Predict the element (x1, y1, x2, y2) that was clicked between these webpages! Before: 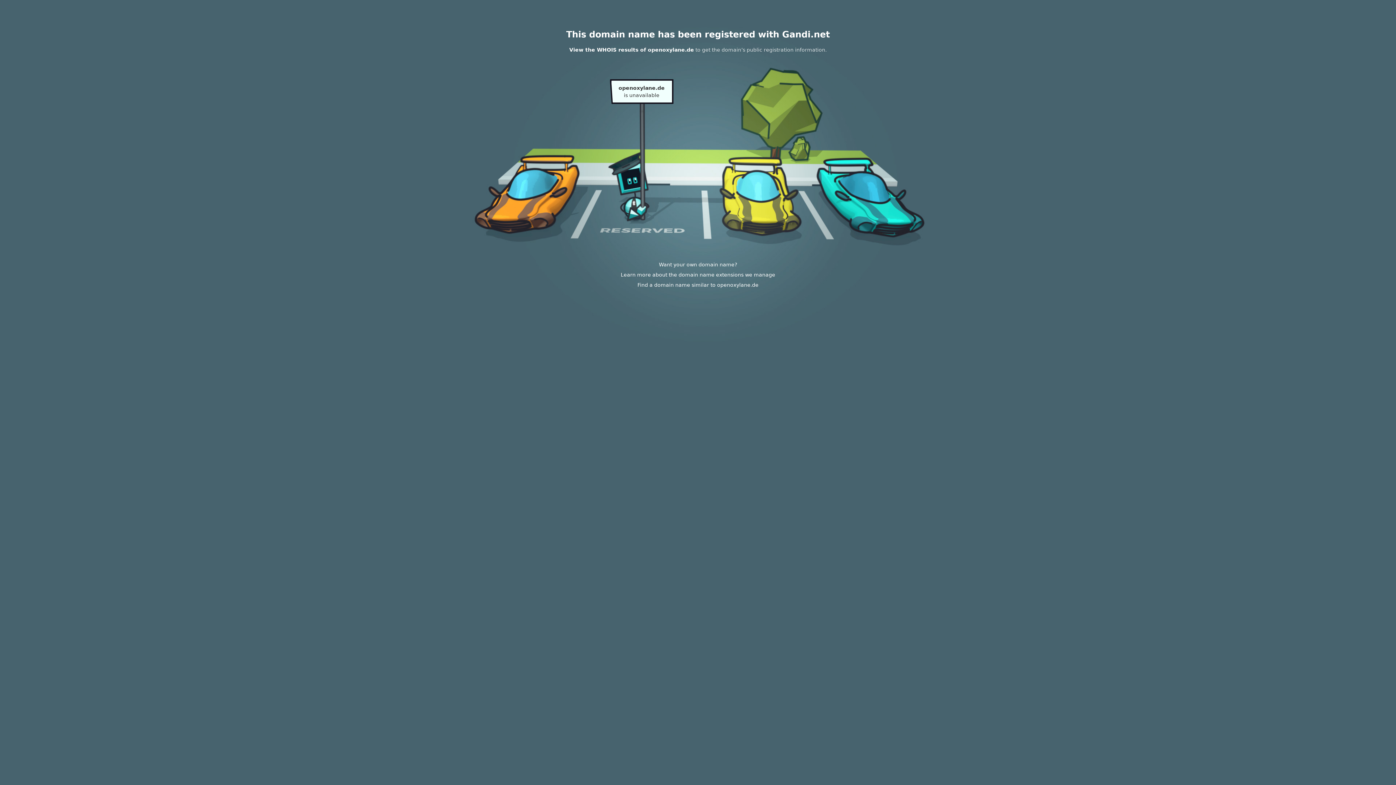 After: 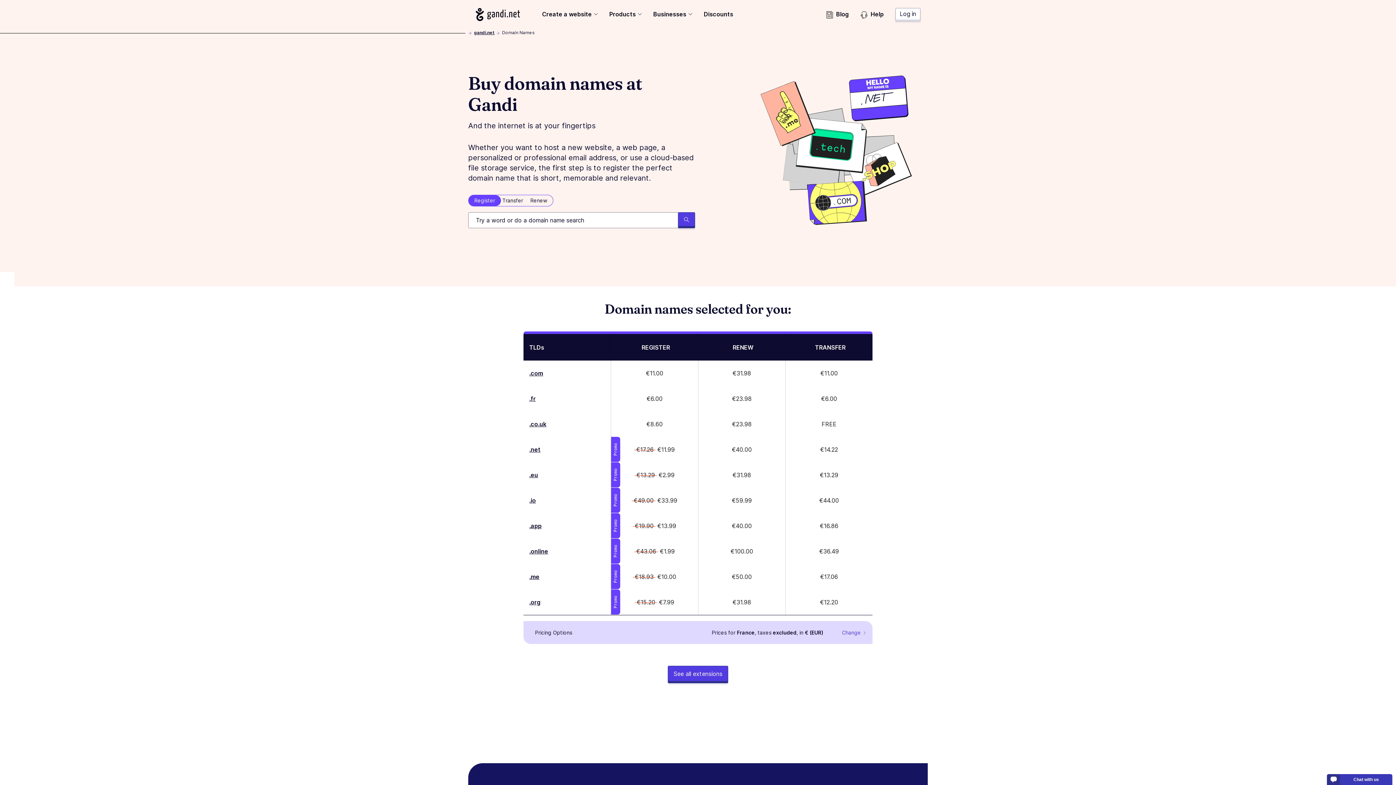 Action: bbox: (620, 272, 775, 277) label: Learn more about the domain name extensions we manage